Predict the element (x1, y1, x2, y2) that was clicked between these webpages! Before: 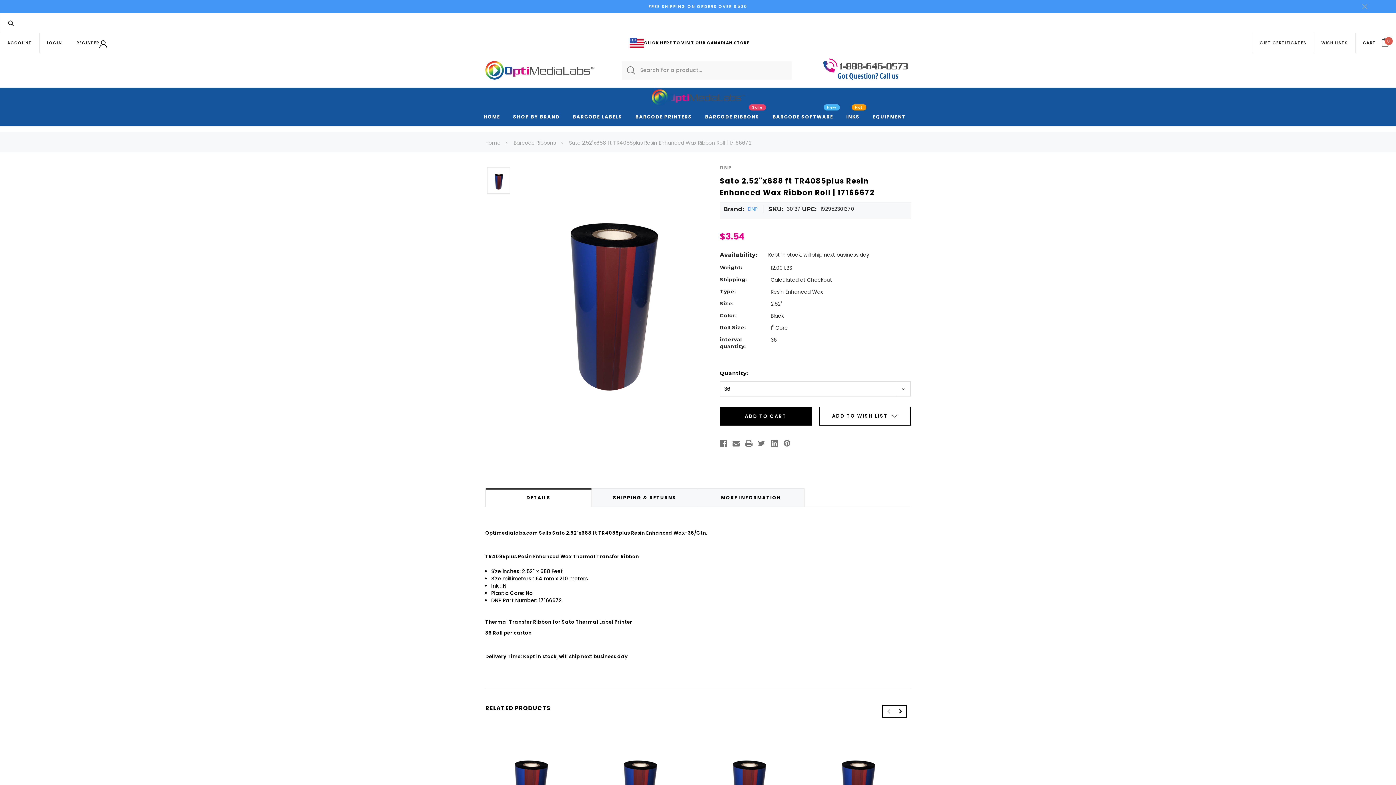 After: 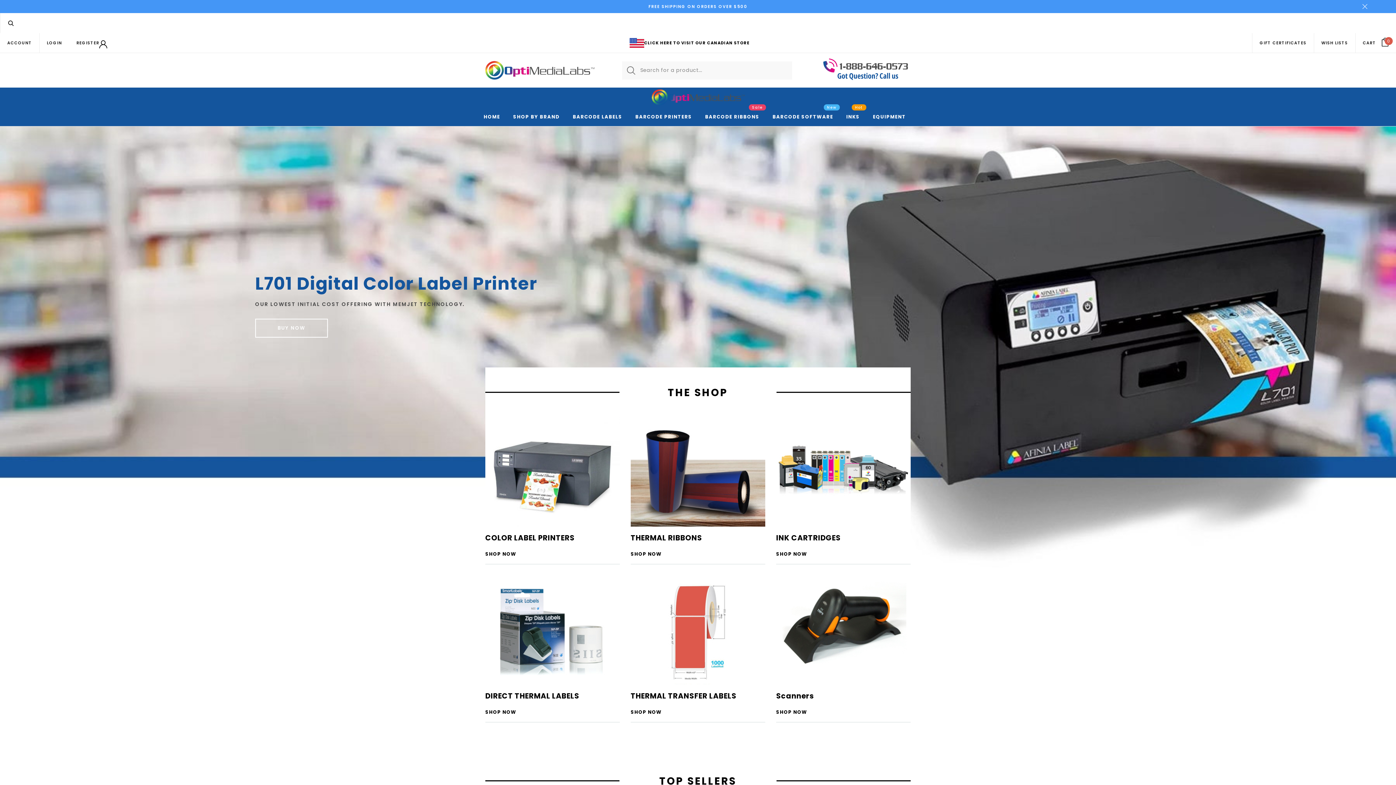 Action: bbox: (485, 61, 594, 79)